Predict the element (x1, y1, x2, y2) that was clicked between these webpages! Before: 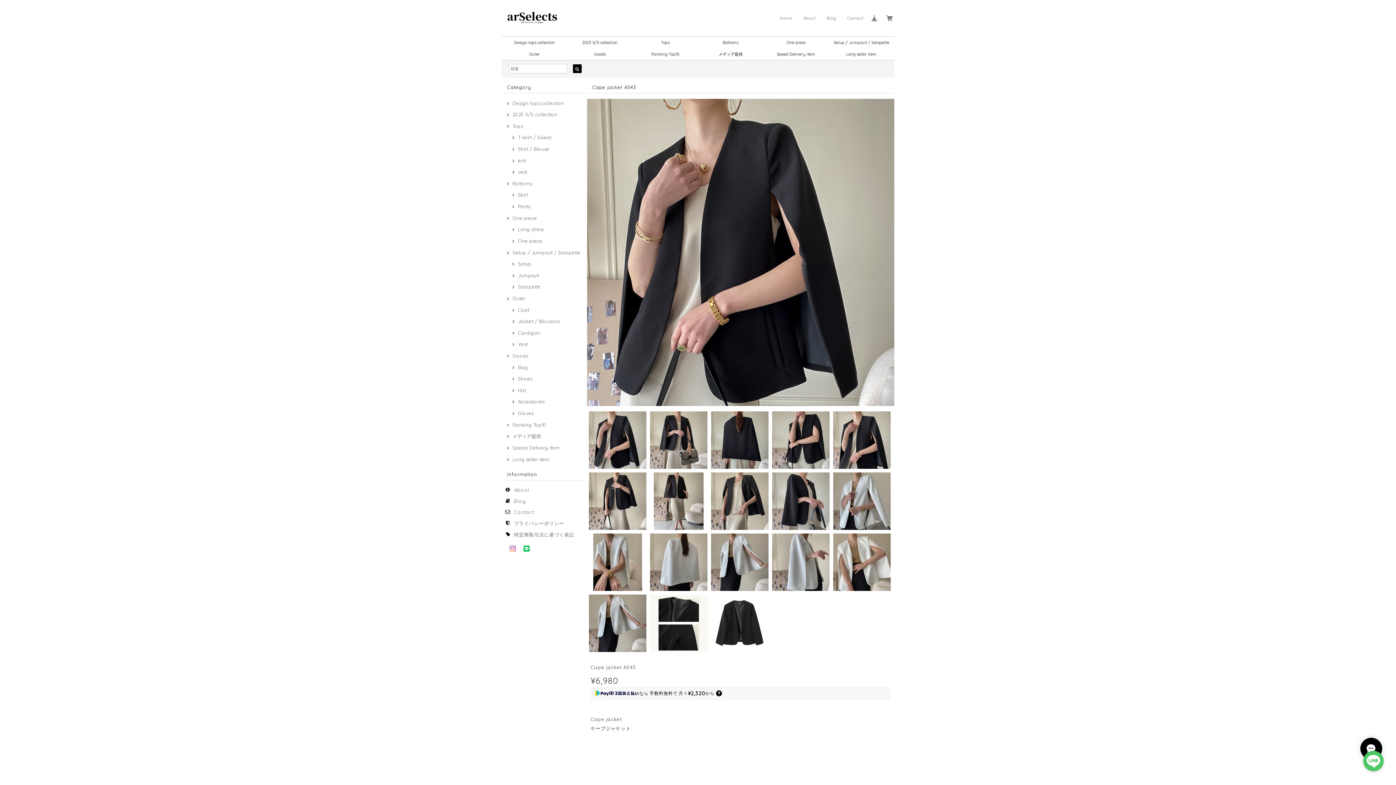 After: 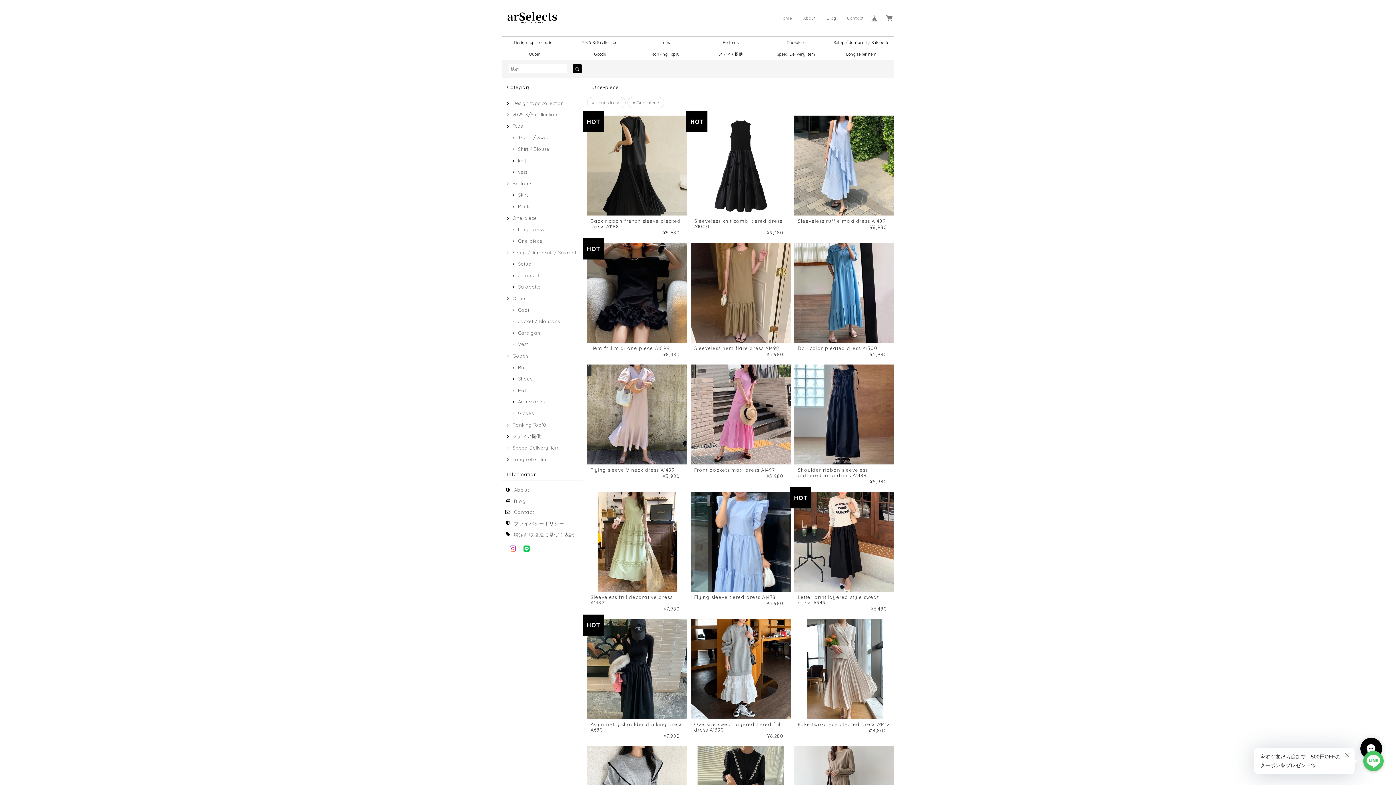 Action: bbox: (505, 215, 537, 220) label: One-piece